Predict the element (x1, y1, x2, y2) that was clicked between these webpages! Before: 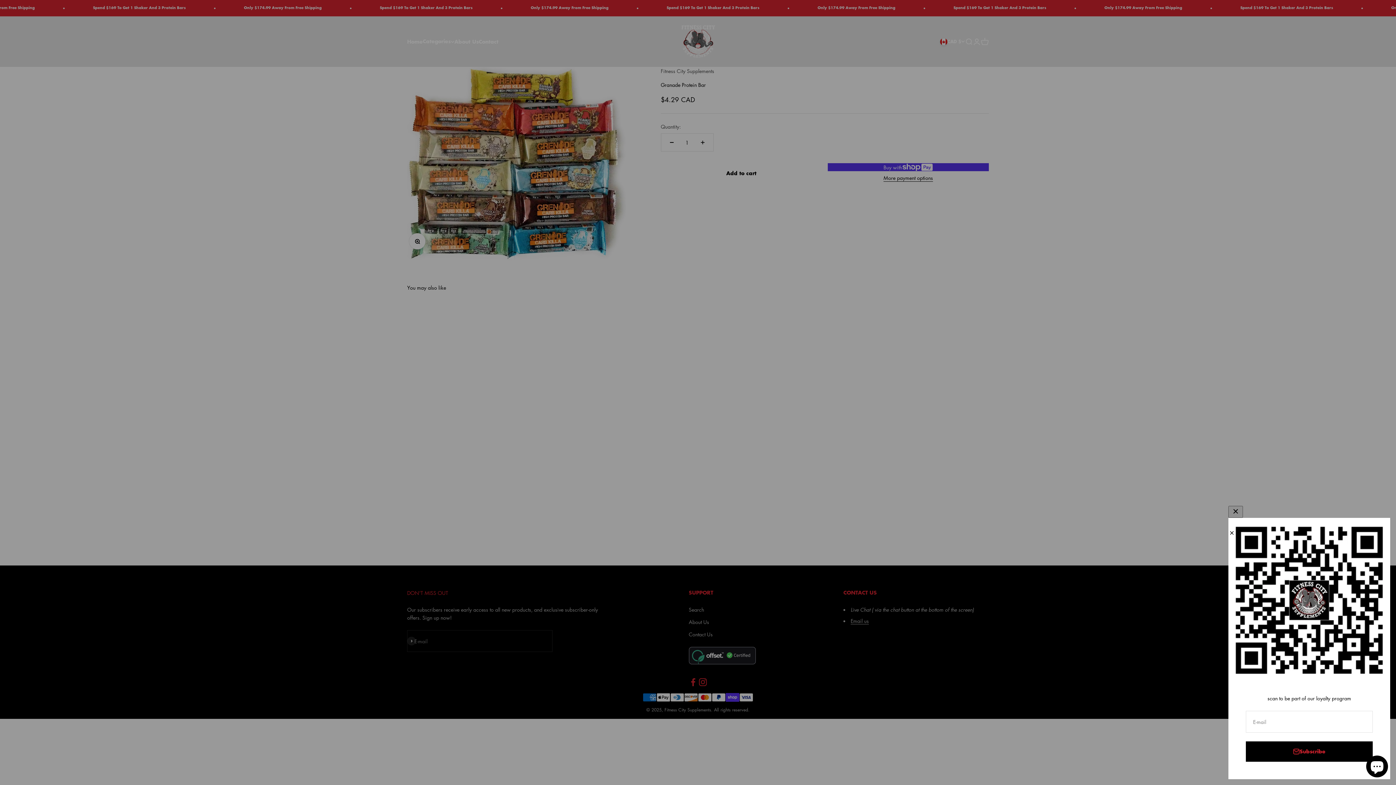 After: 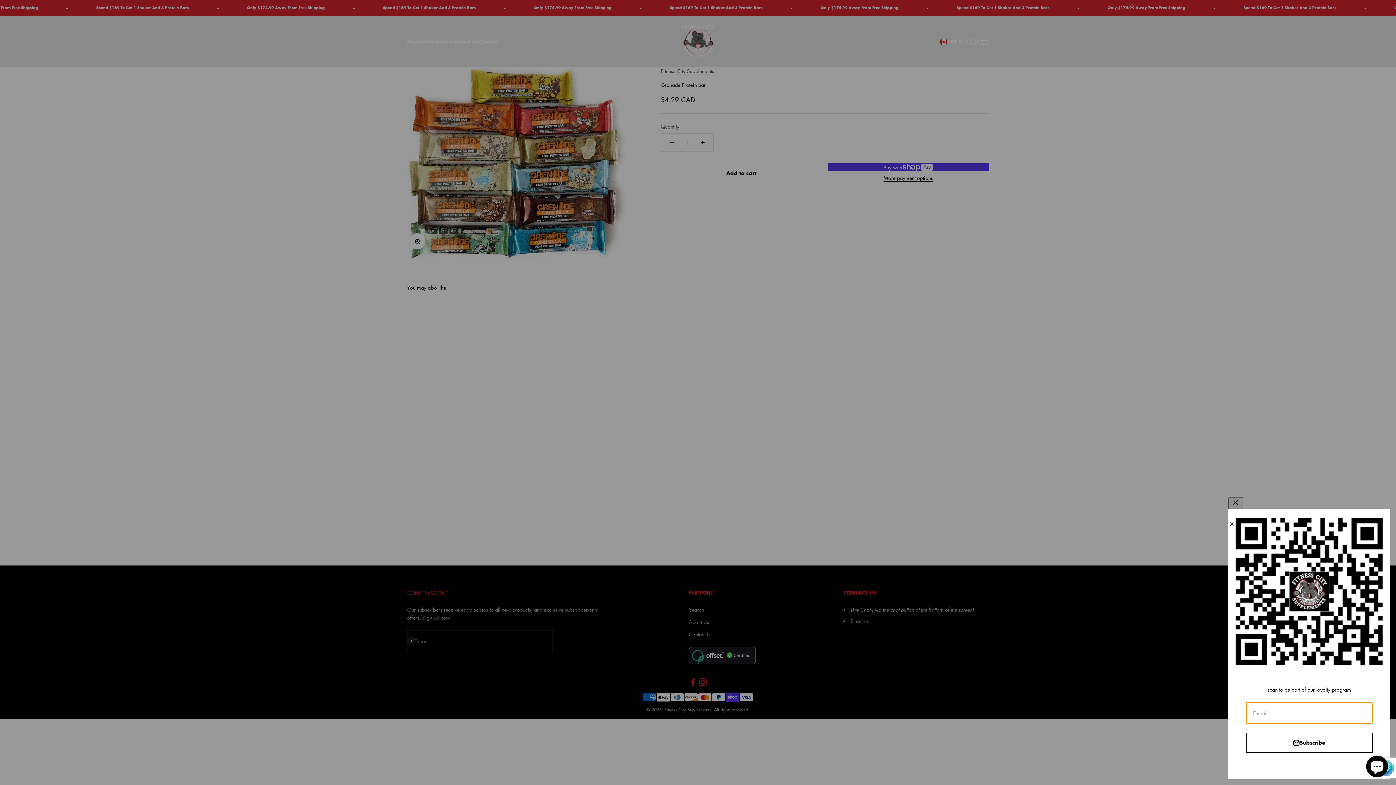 Action: label: Subscribe bbox: (1246, 741, 1373, 762)